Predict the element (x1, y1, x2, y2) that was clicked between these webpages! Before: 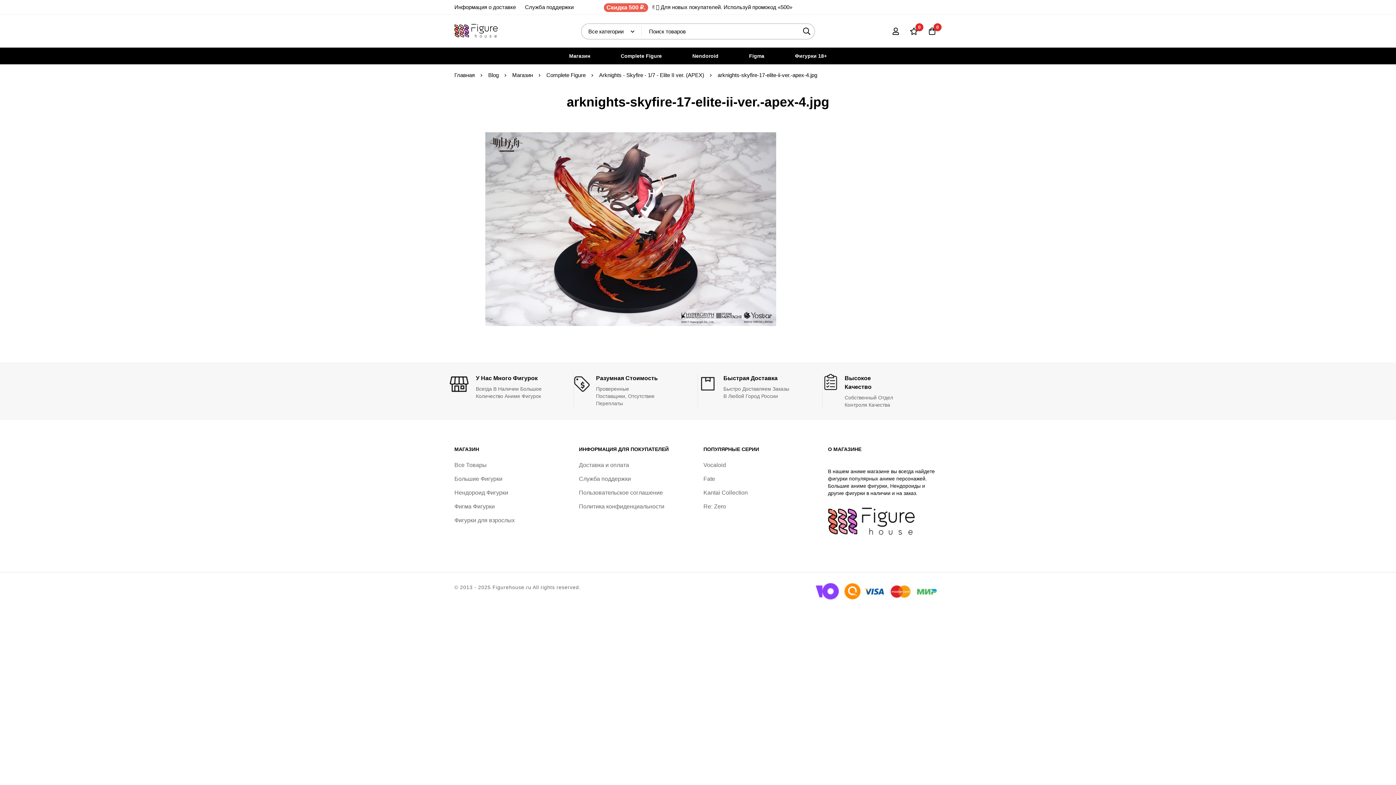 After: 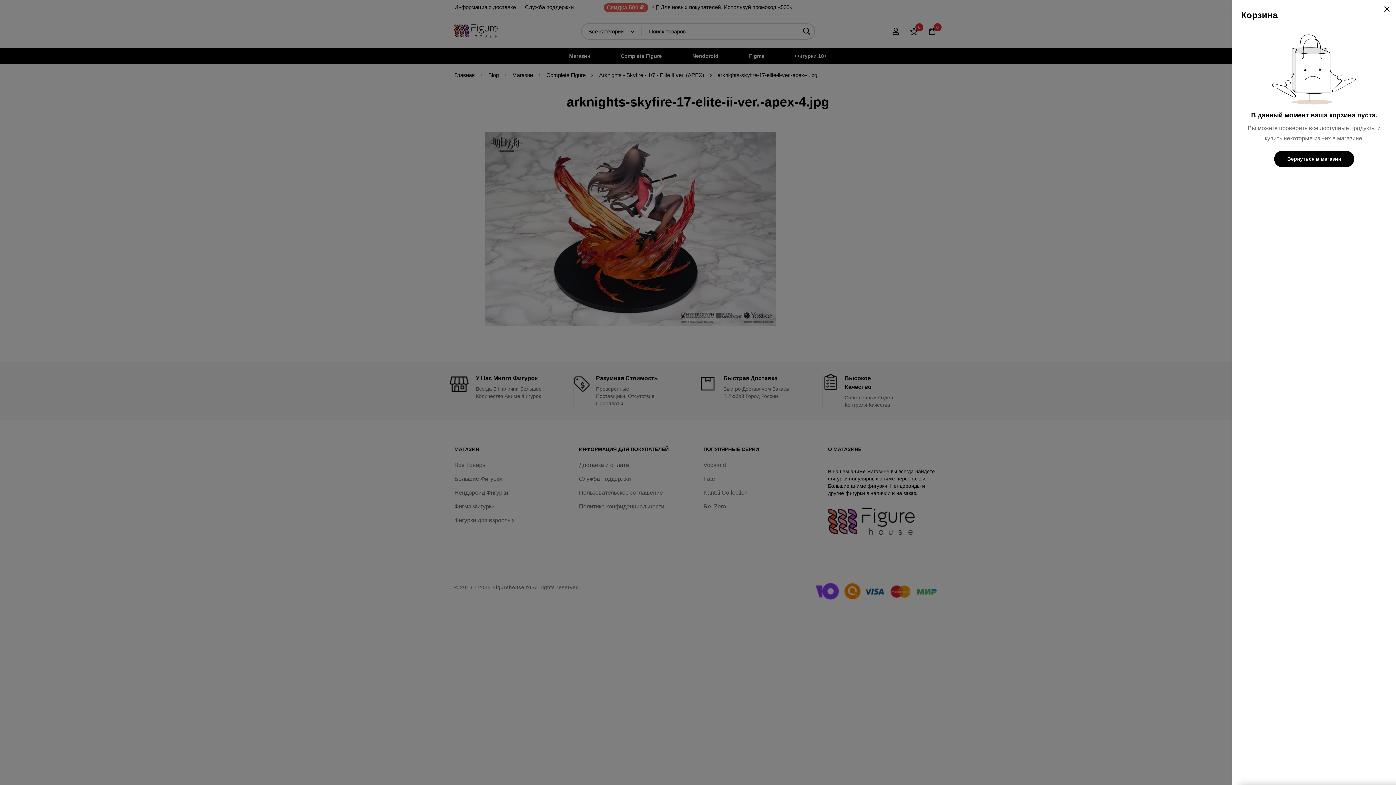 Action: bbox: (923, 27, 941, 35) label: Корзина